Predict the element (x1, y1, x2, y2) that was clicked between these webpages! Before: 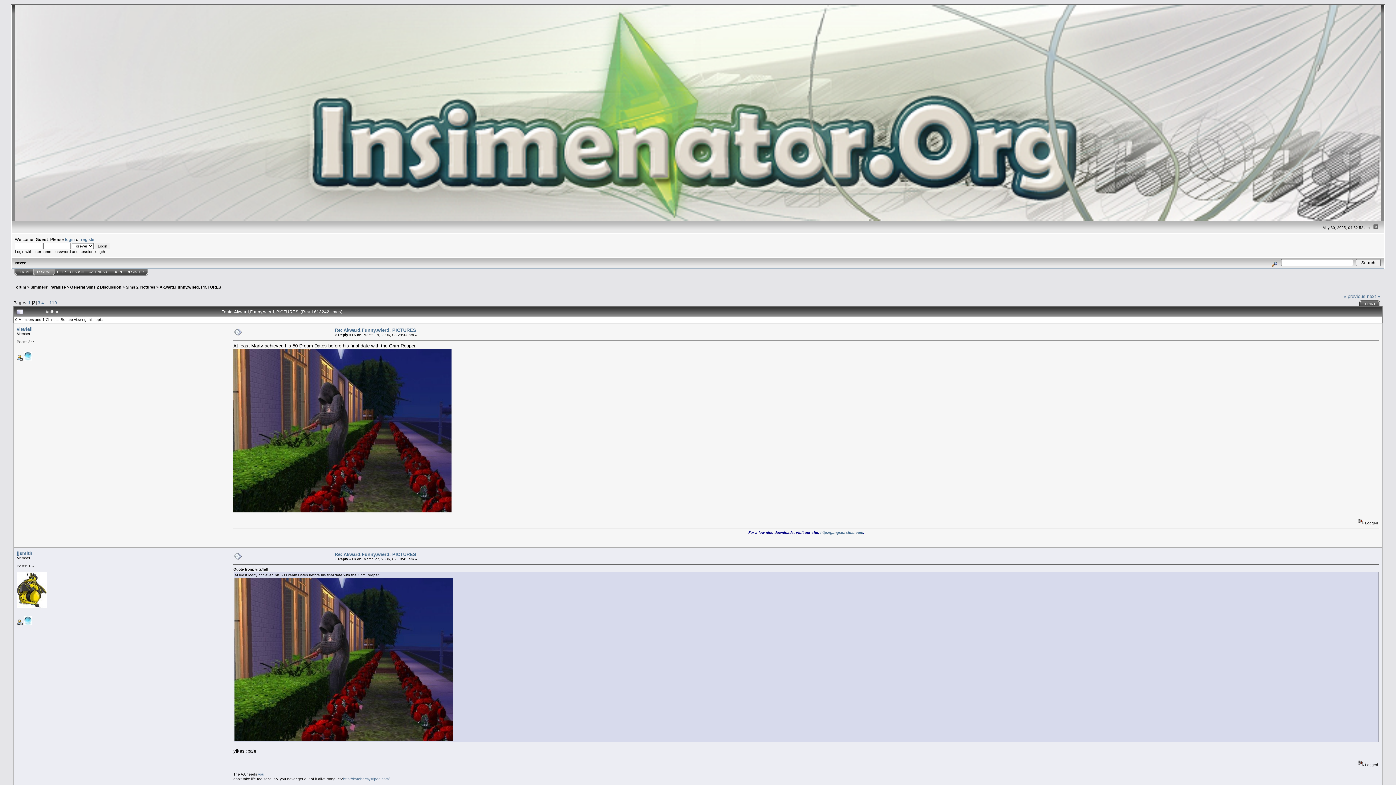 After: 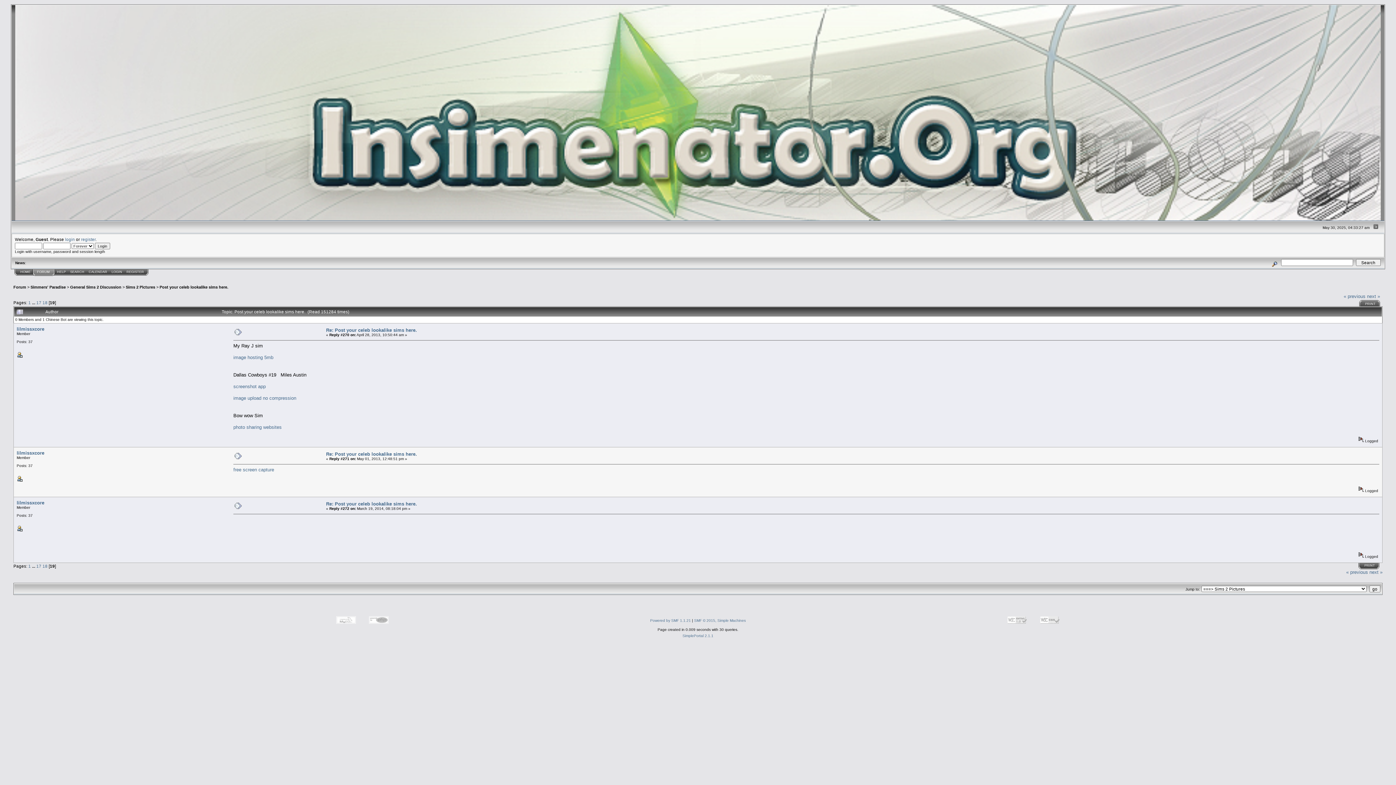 Action: bbox: (1367, 293, 1380, 299) label: next »